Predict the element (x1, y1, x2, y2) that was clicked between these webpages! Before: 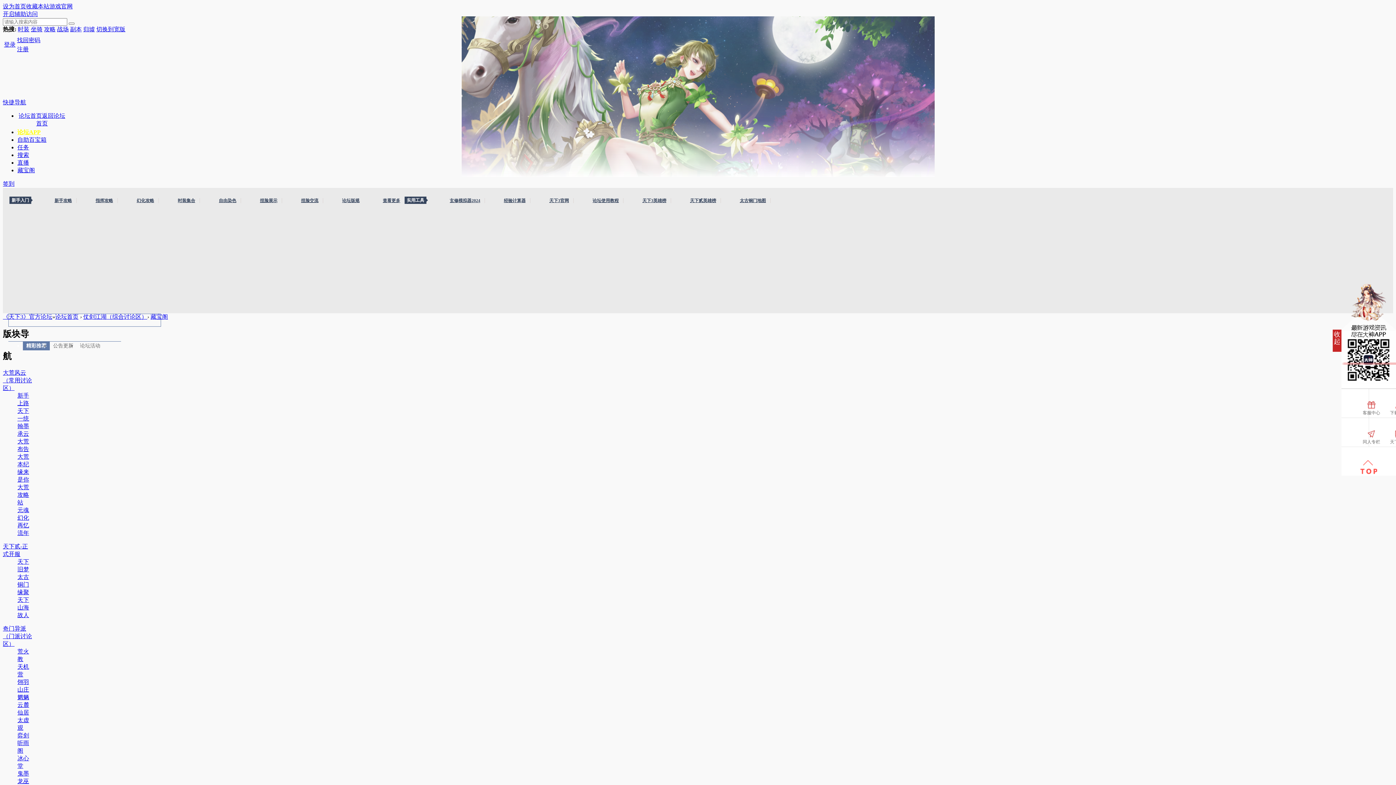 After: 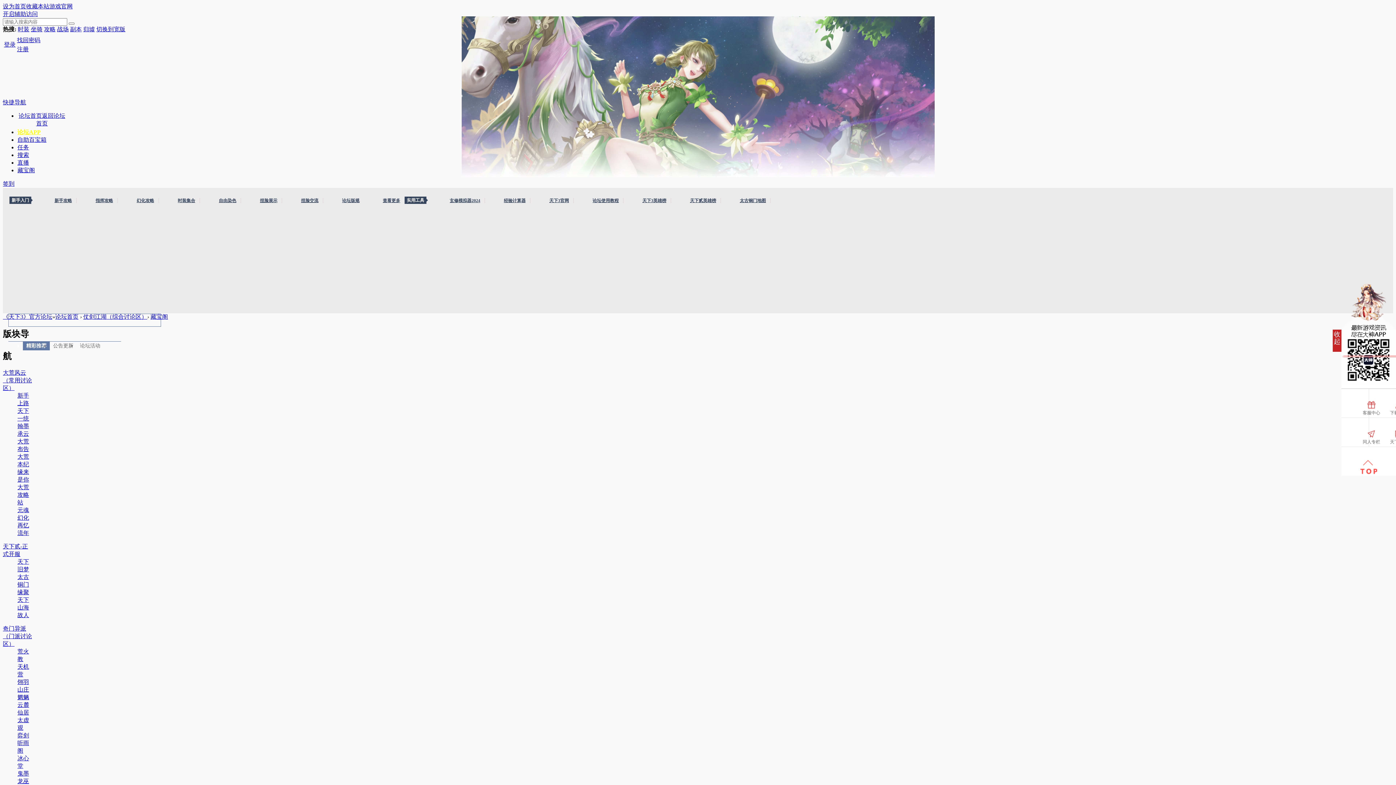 Action: label: 找回密码 bbox: (17, 37, 40, 43)